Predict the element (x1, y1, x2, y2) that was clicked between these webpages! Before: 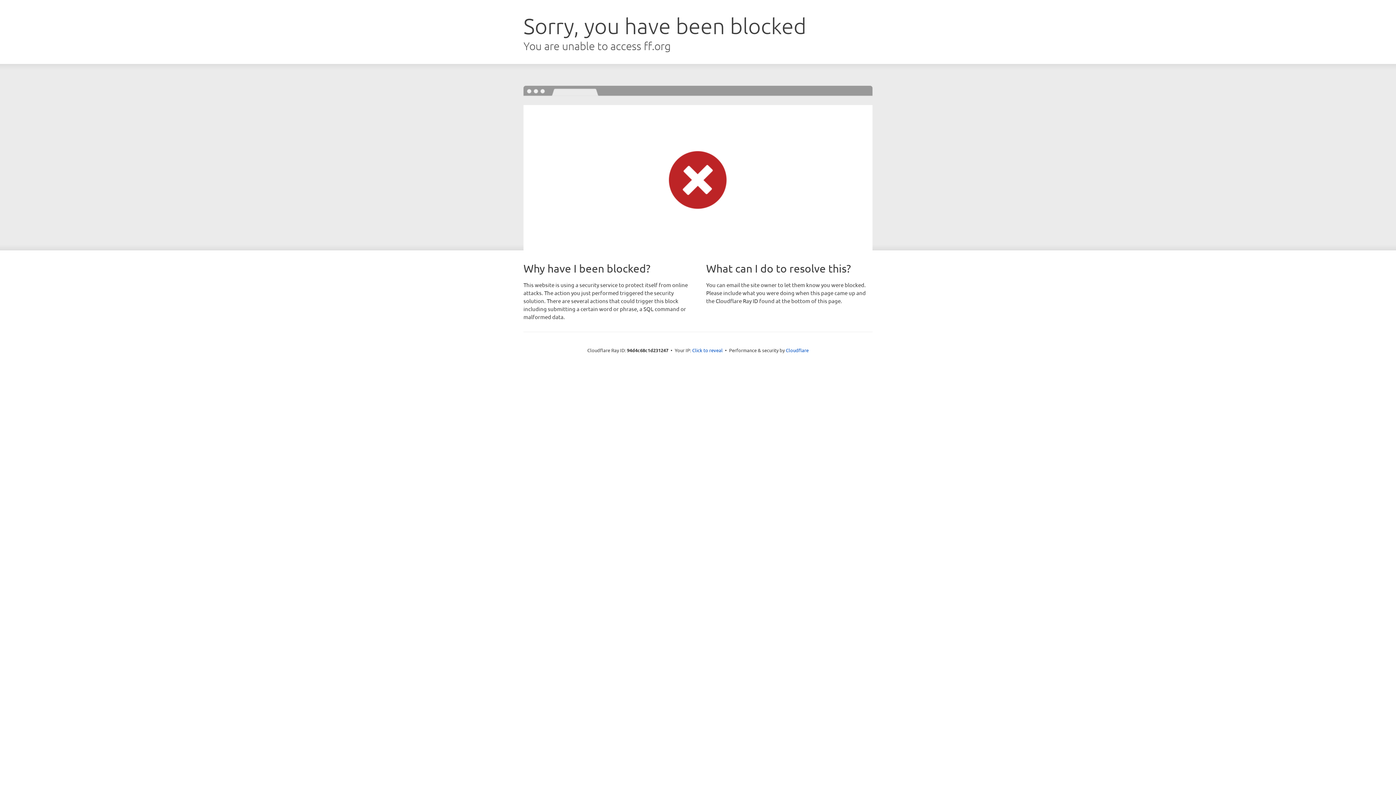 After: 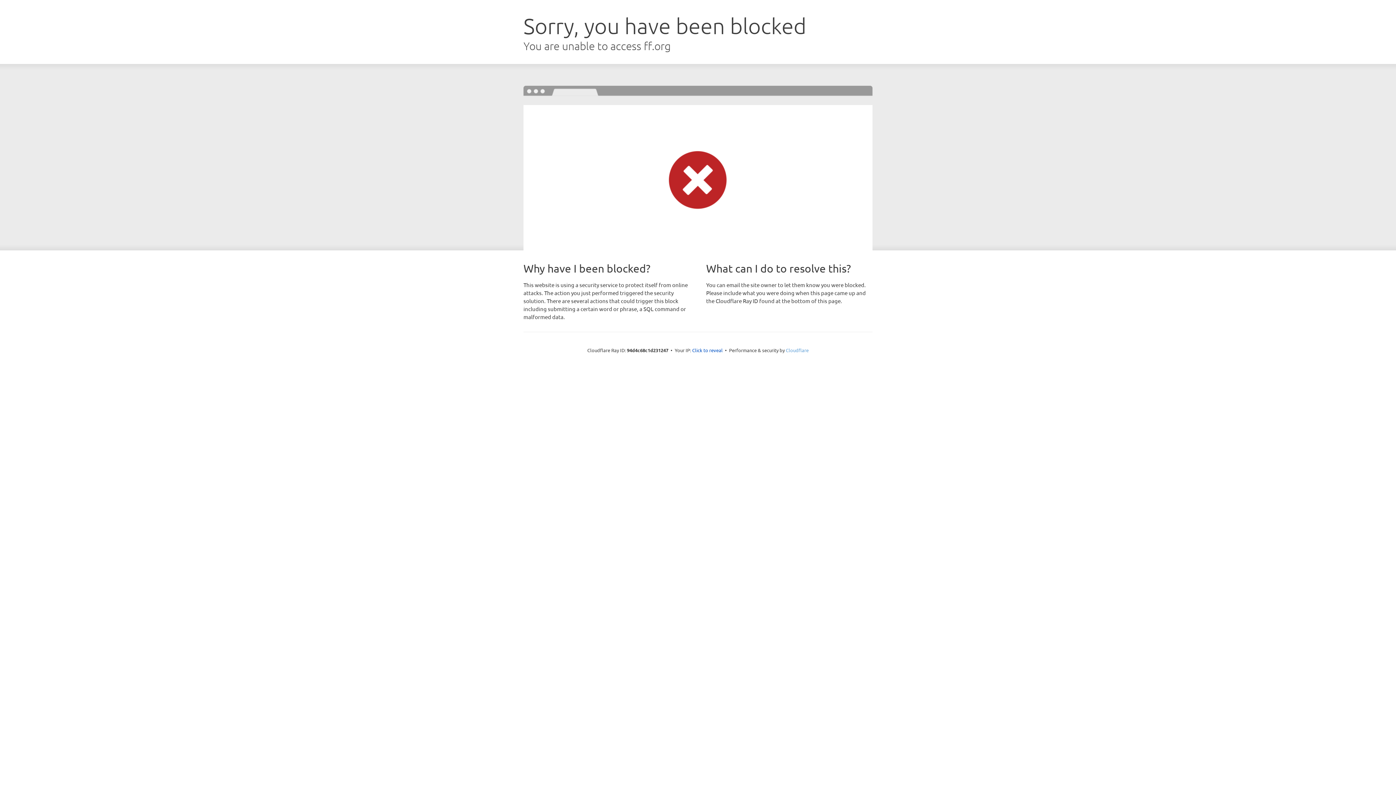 Action: label: Cloudflare bbox: (786, 347, 808, 353)